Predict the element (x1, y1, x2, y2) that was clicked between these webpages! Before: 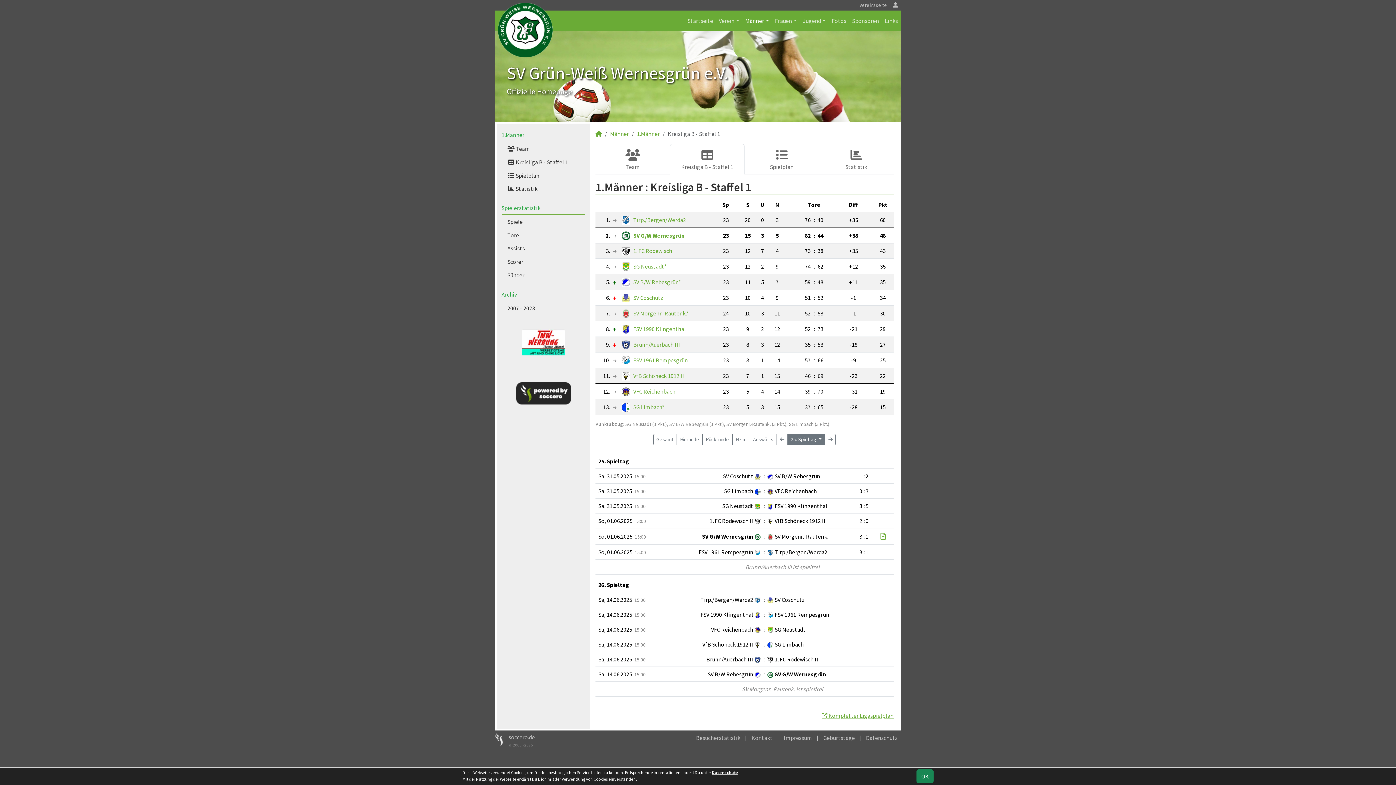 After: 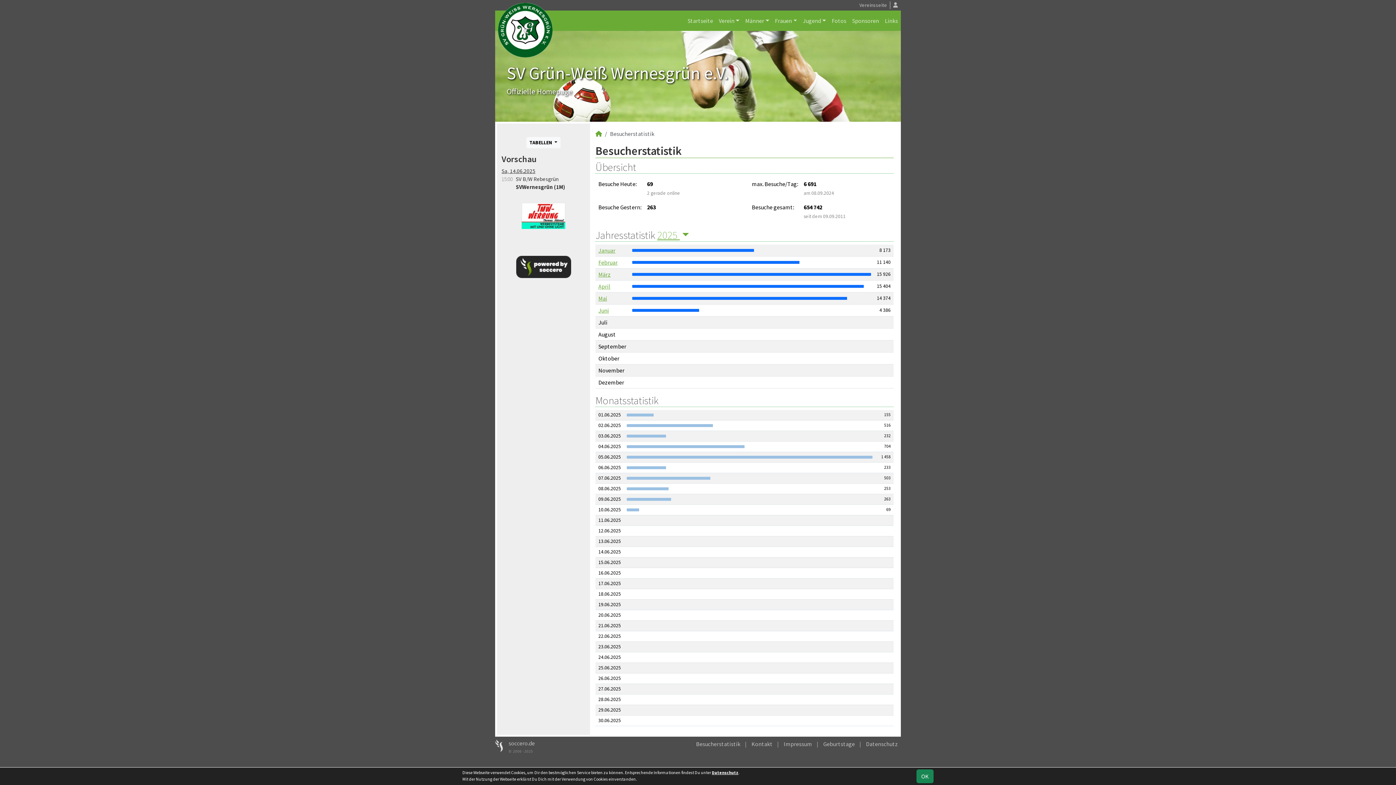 Action: label: Besucherstatistik bbox: (691, 731, 740, 744)